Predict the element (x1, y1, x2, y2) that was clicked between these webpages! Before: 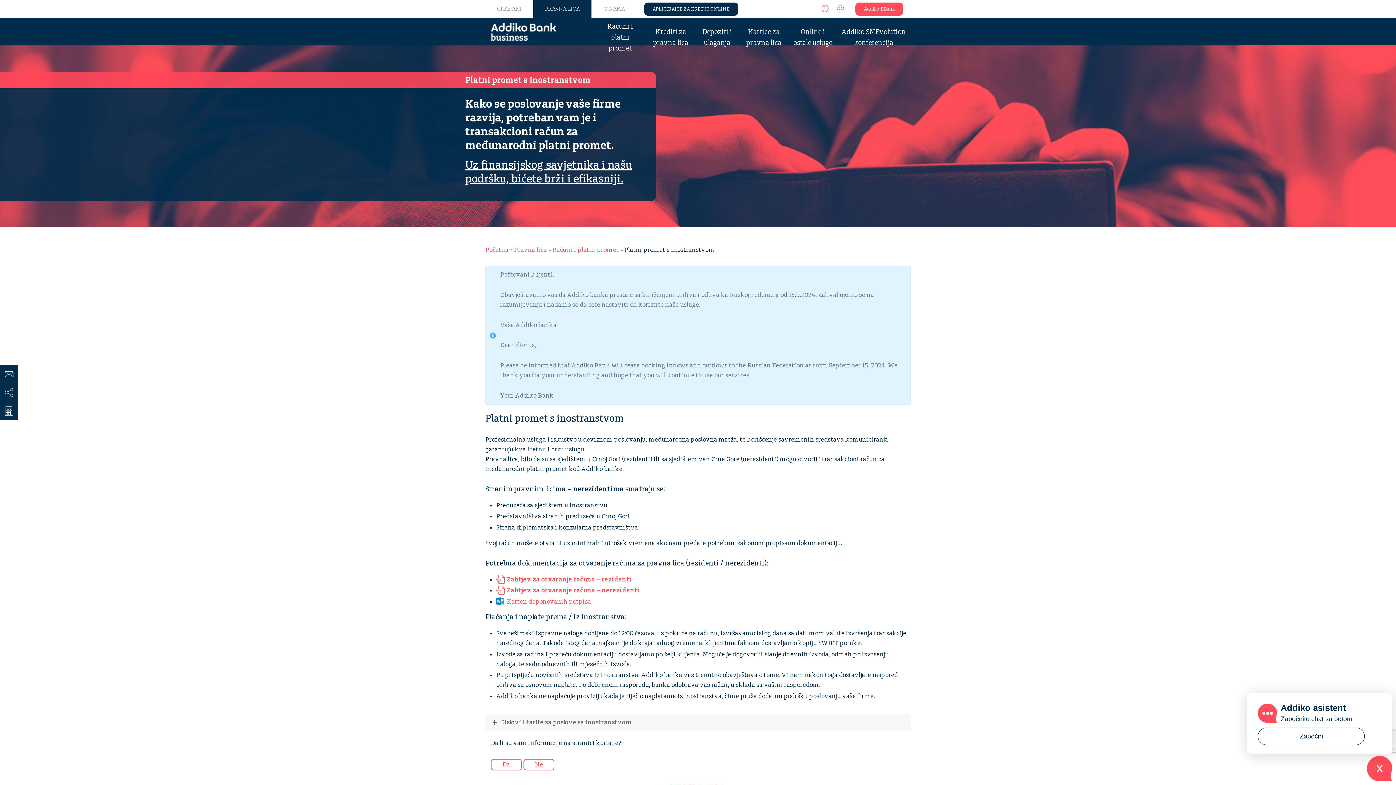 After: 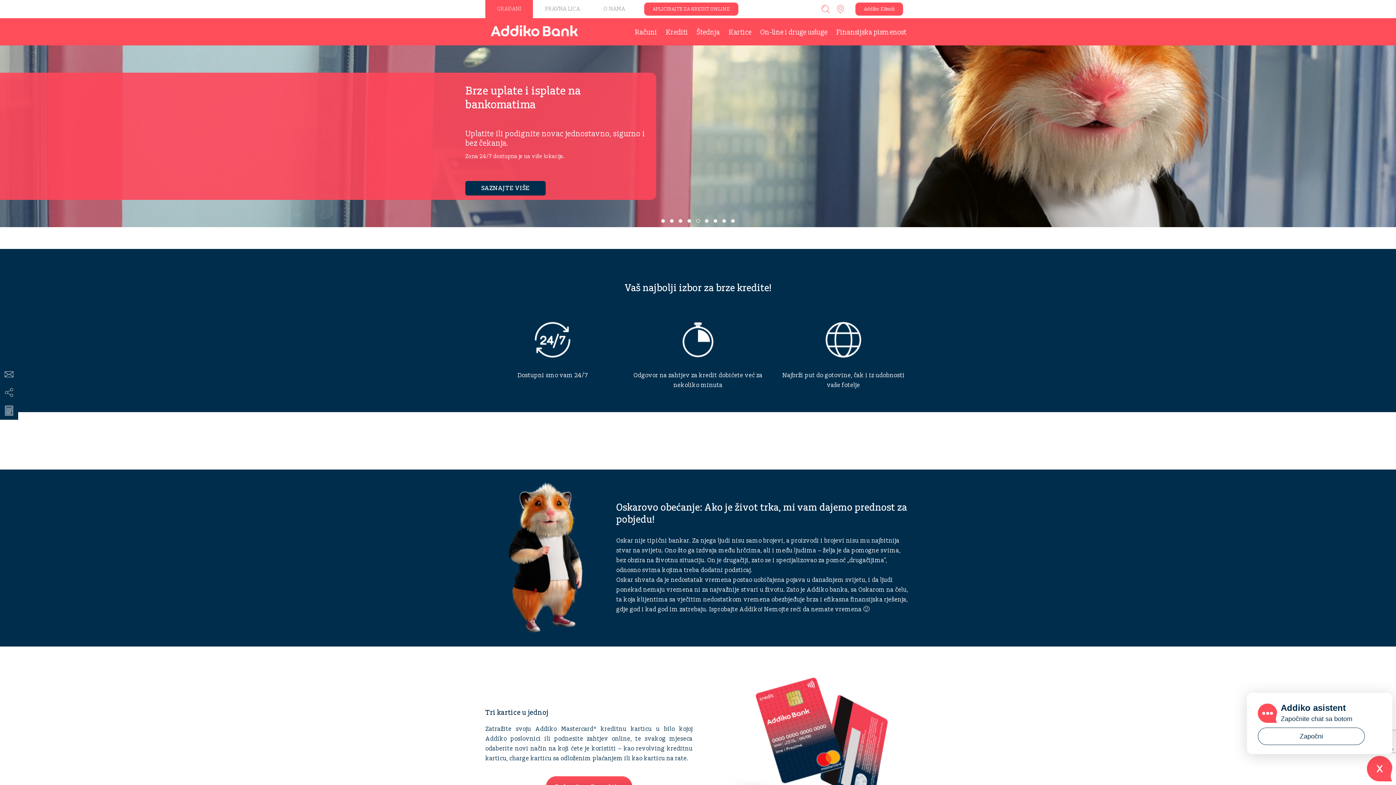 Action: bbox: (485, 0, 533, 18) label: GRAĐANI